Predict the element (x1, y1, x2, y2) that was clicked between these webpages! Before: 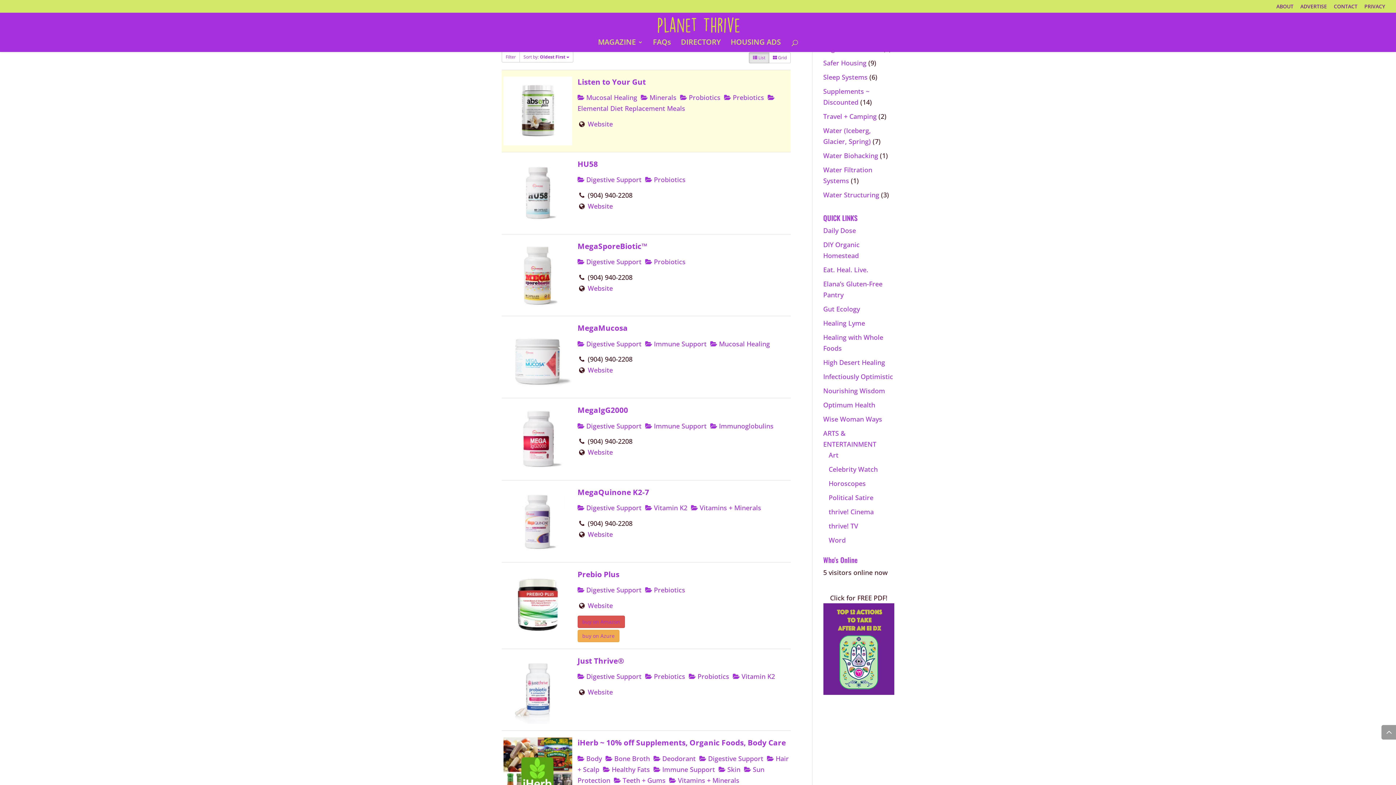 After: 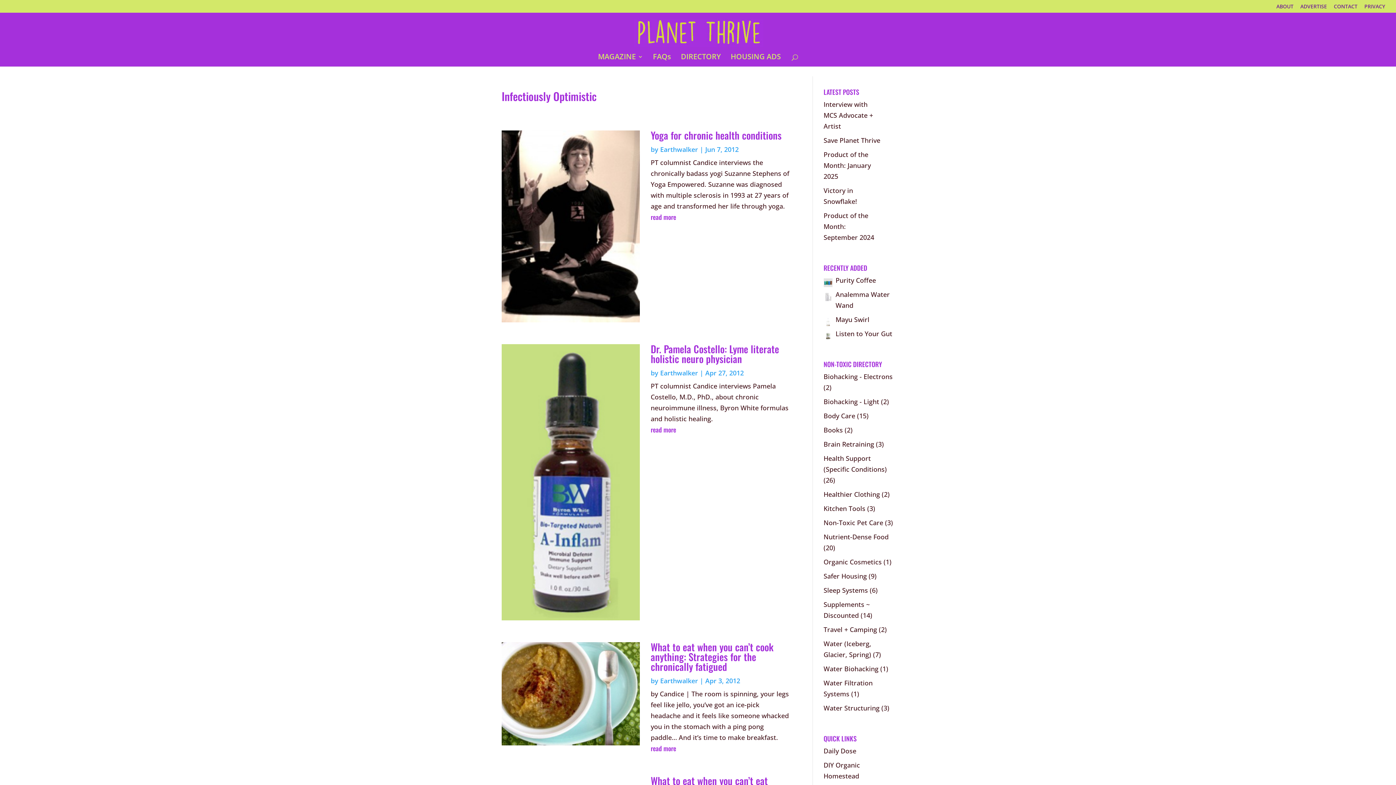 Action: label: Infectiously Optimistic bbox: (823, 372, 893, 381)